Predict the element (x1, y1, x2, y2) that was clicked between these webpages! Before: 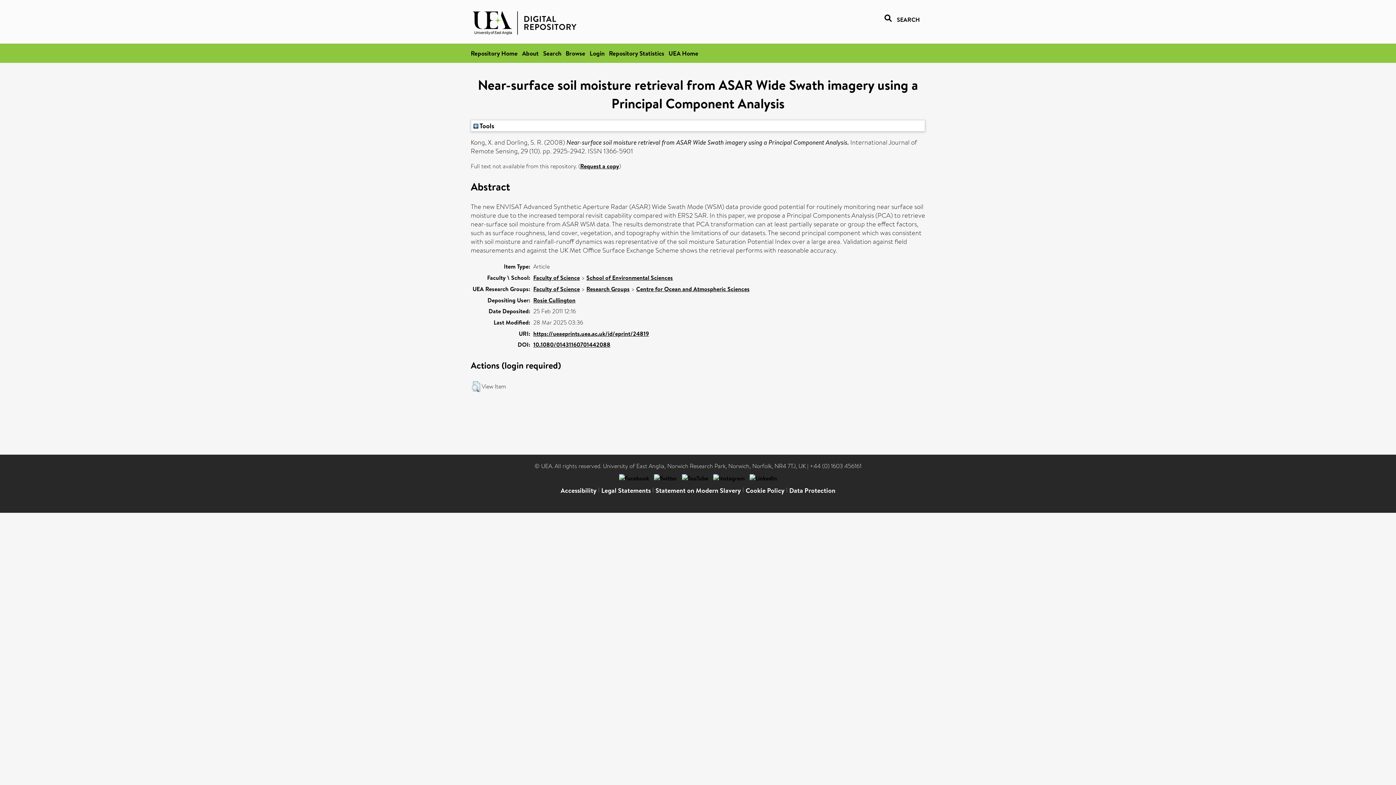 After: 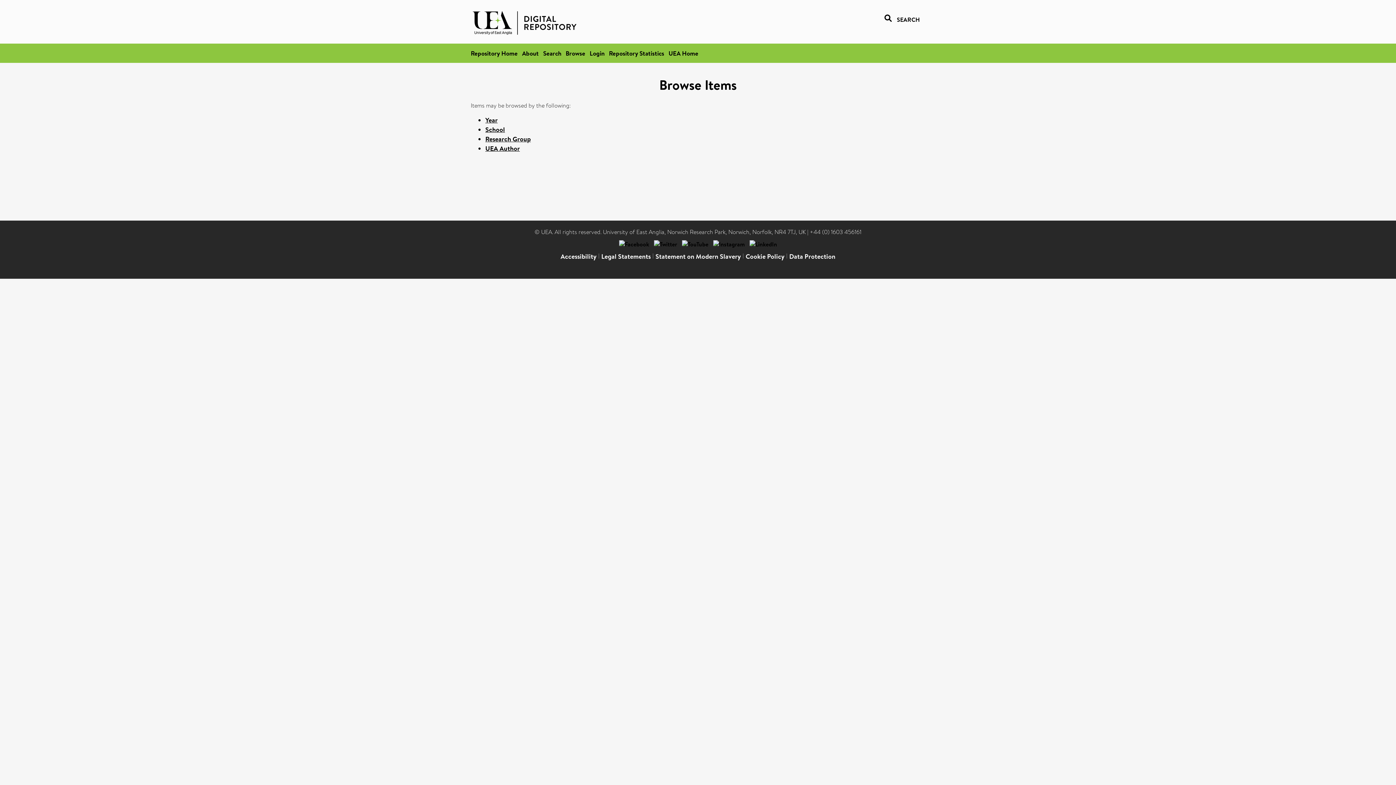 Action: bbox: (565, 49, 585, 57) label: Browse